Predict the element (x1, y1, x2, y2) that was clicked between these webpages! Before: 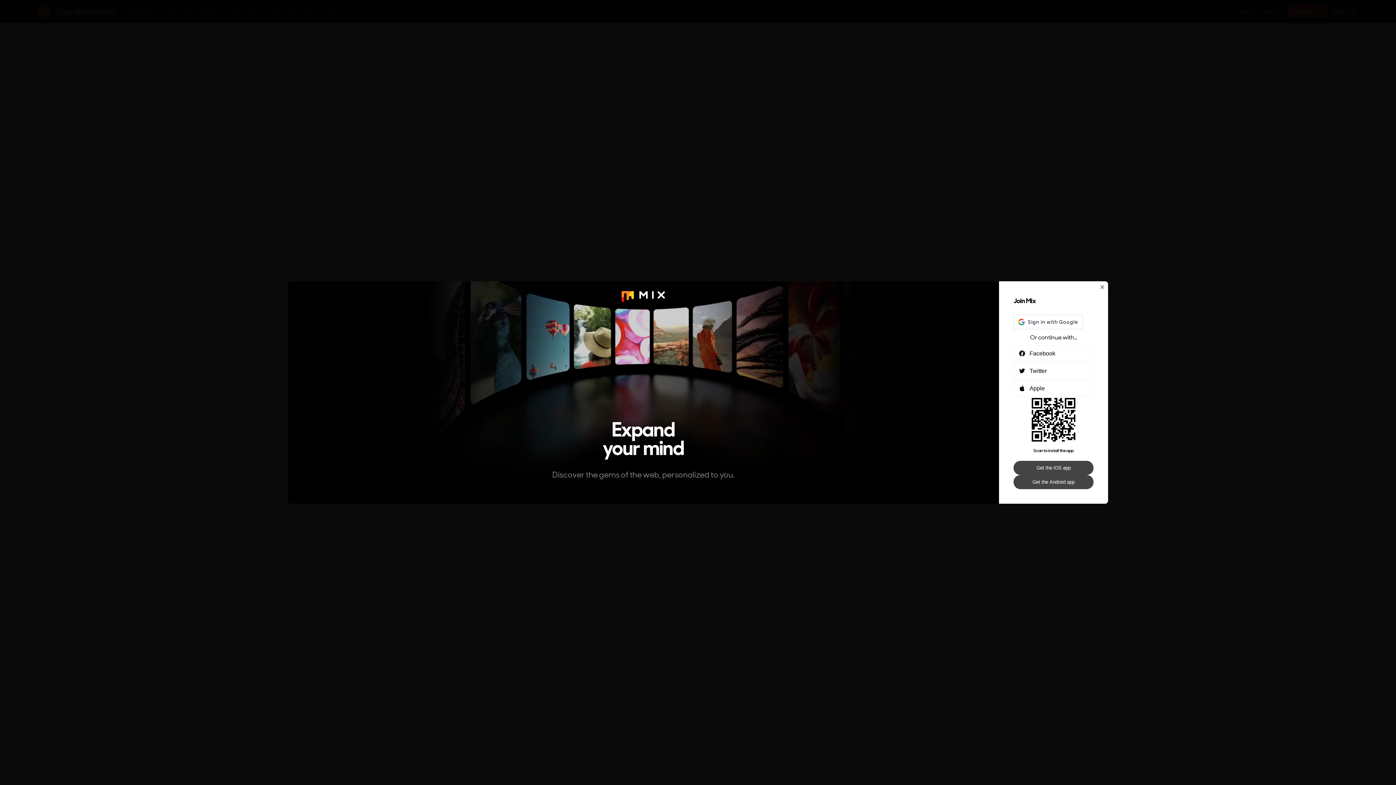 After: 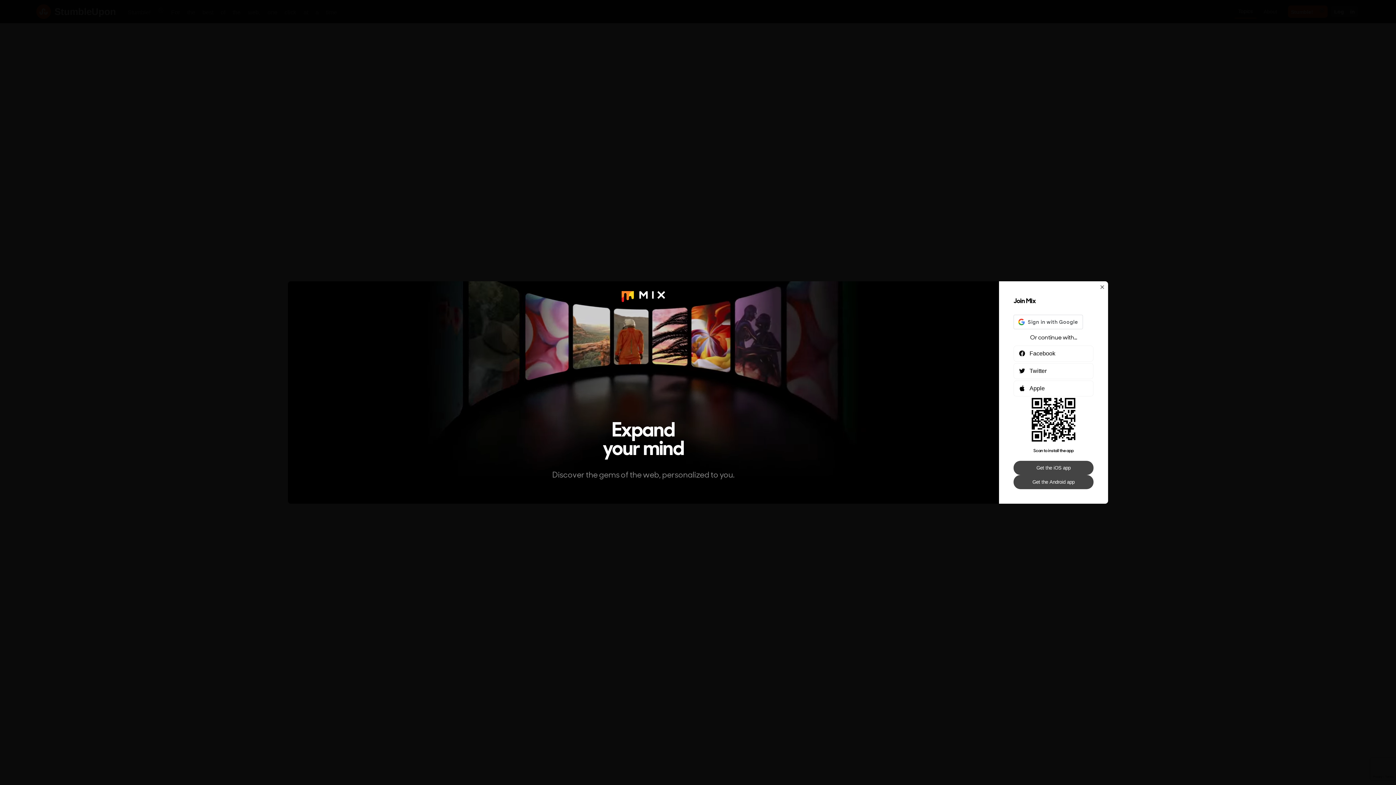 Action: label: Get the iOS app bbox: (1013, 461, 1093, 475)